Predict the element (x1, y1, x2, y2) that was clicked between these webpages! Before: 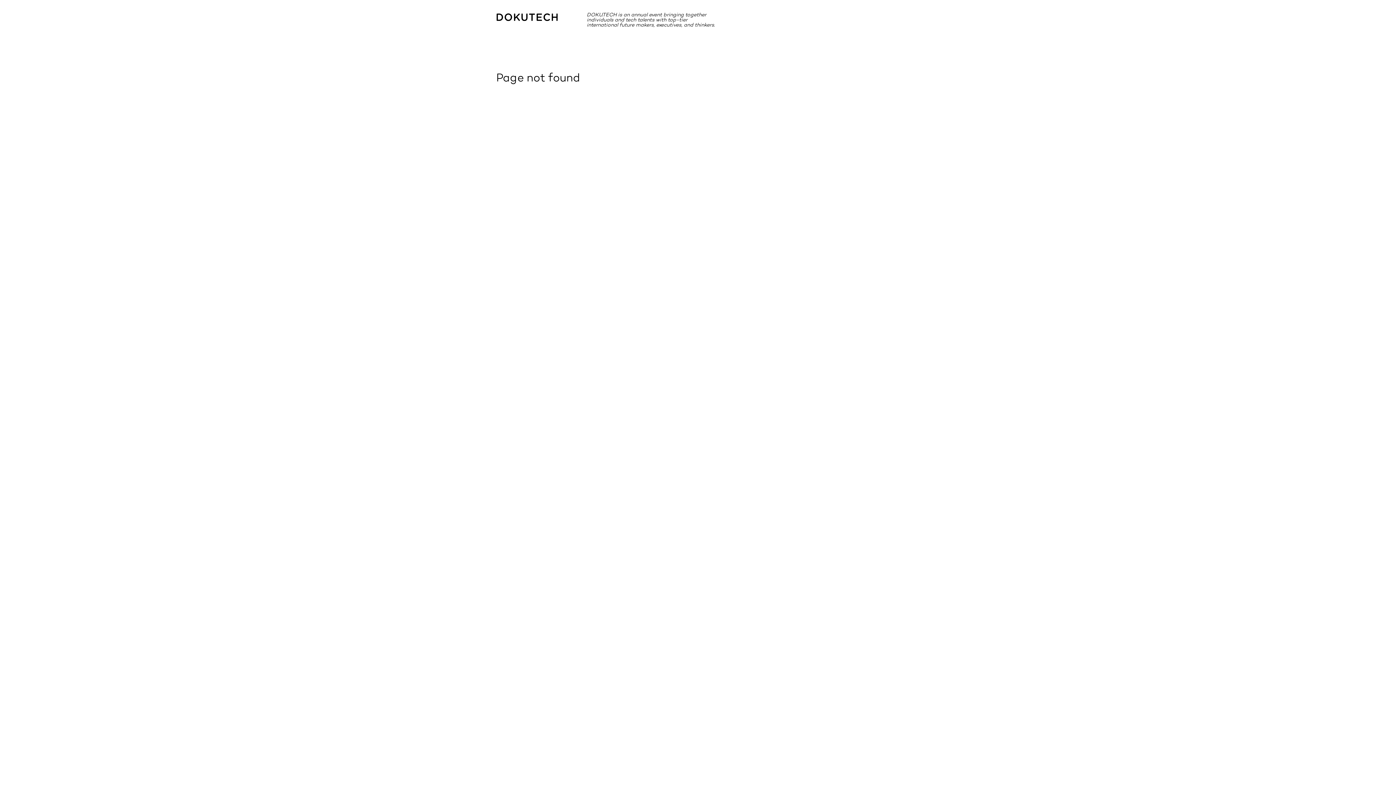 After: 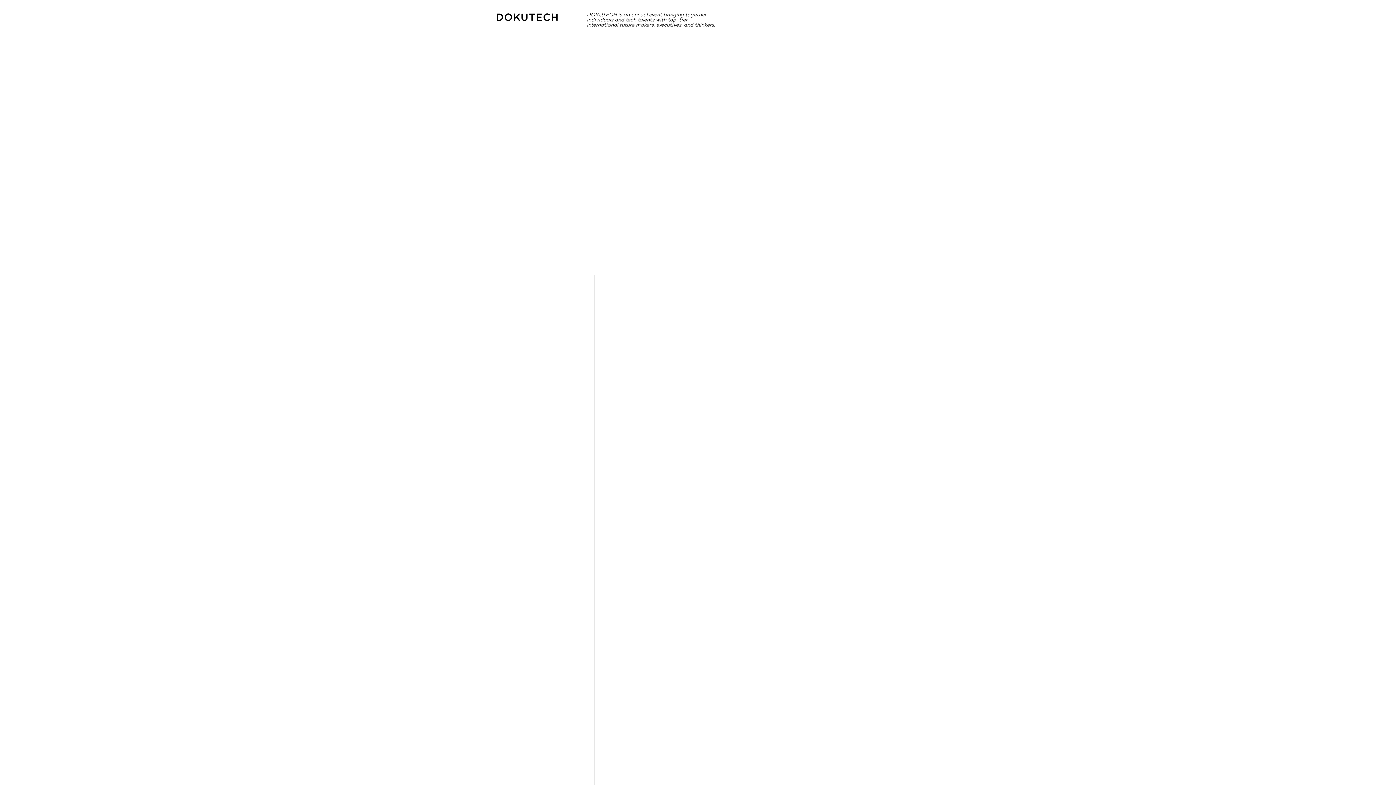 Action: bbox: (496, 12, 576, 21)